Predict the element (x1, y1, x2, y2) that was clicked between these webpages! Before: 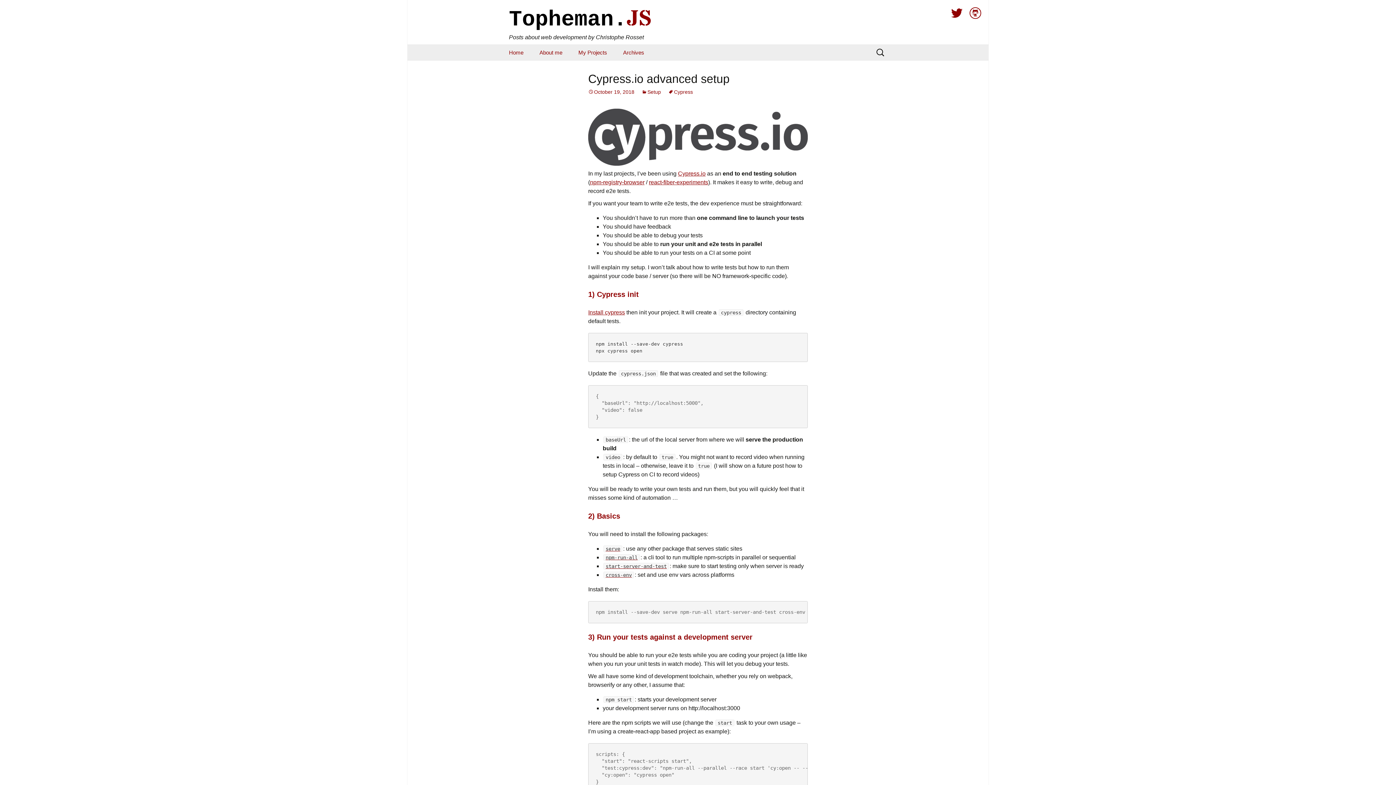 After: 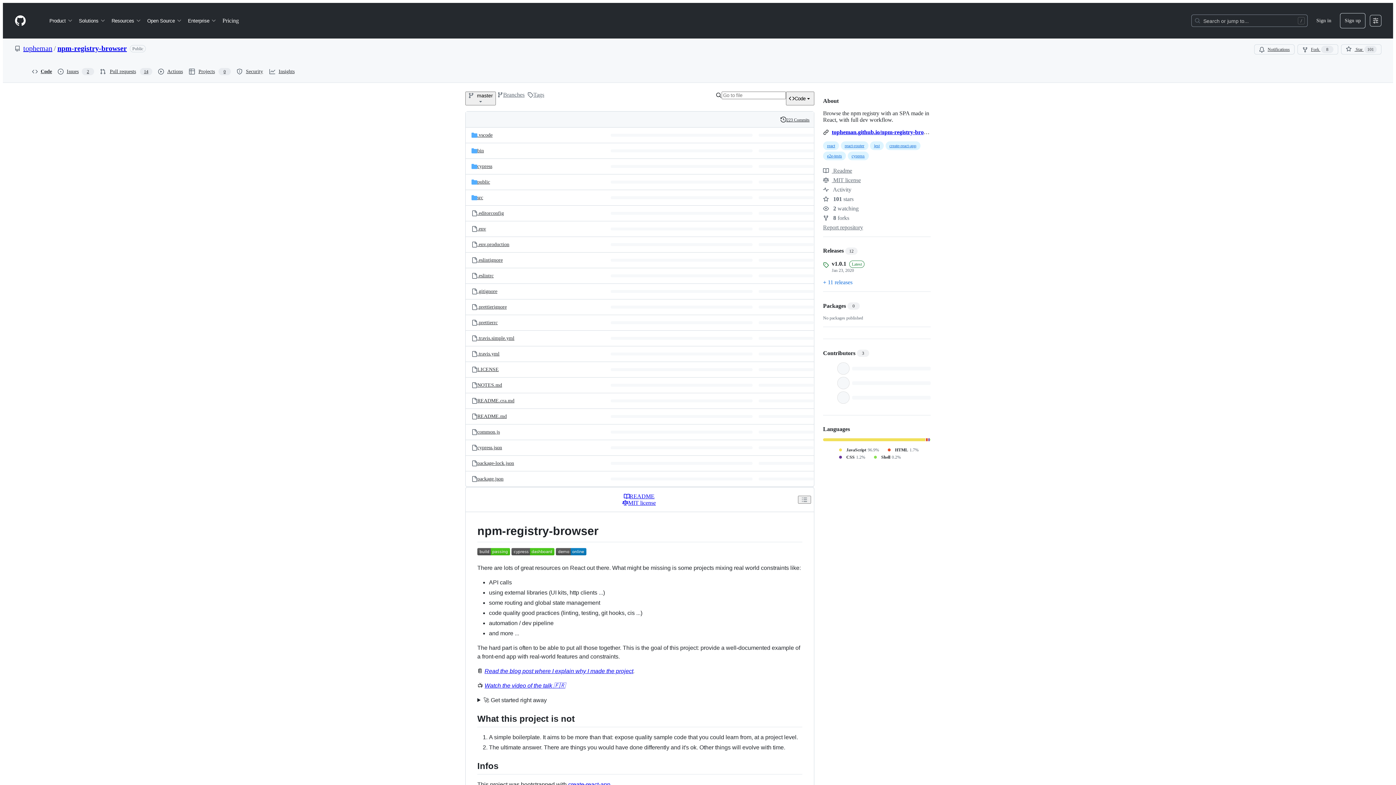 Action: bbox: (590, 179, 644, 185) label: npm-registry-browser